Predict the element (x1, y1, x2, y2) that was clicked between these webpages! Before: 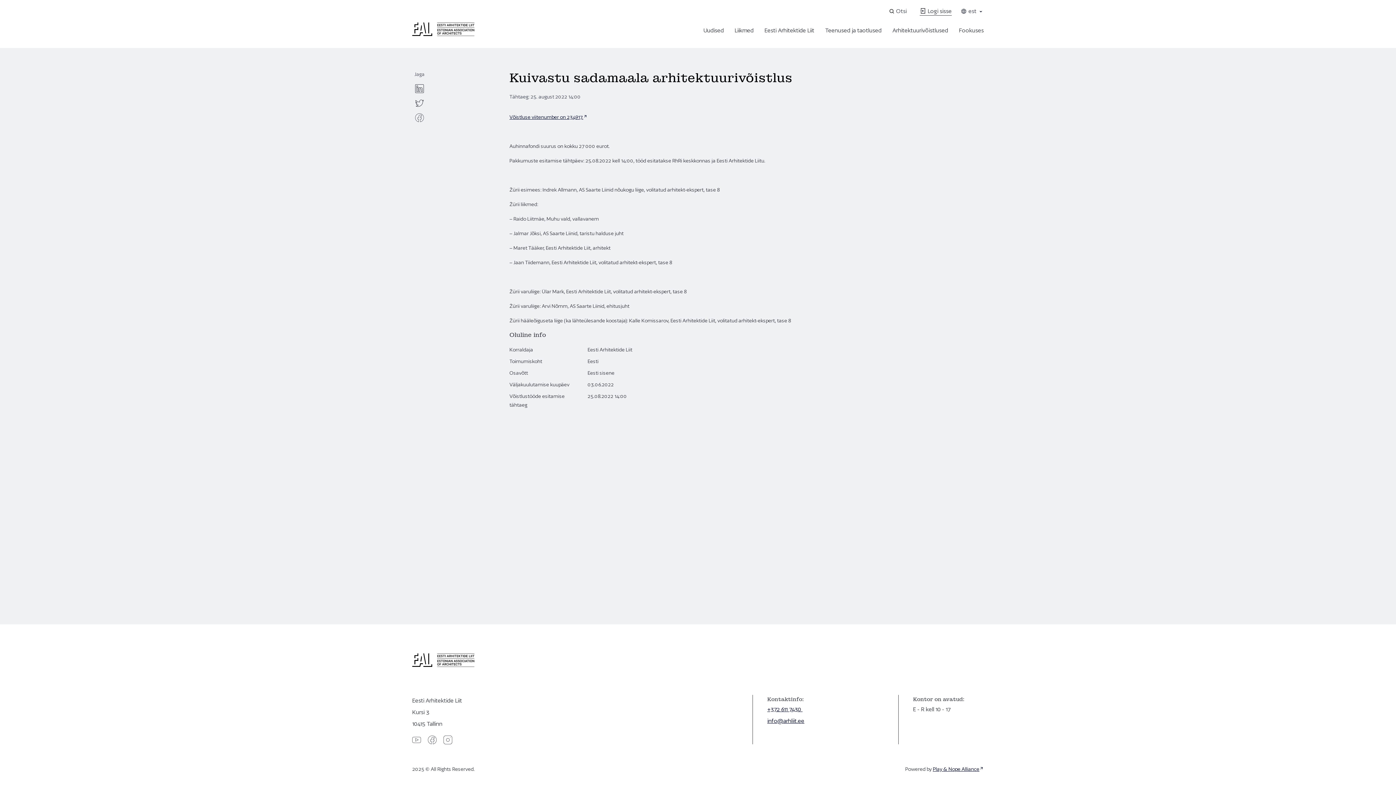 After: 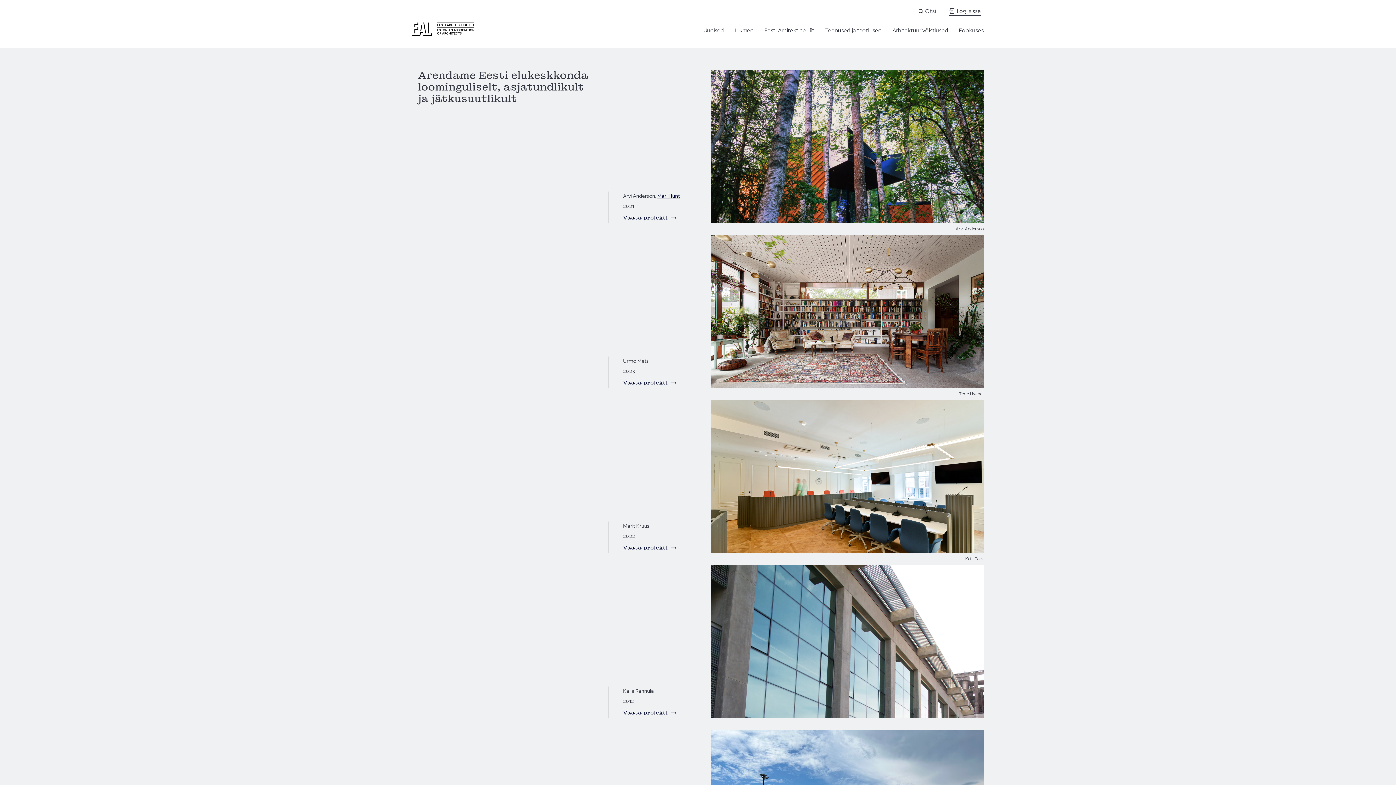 Action: label: Eesti Arhitektide Liit bbox: (412, 31, 474, 37)